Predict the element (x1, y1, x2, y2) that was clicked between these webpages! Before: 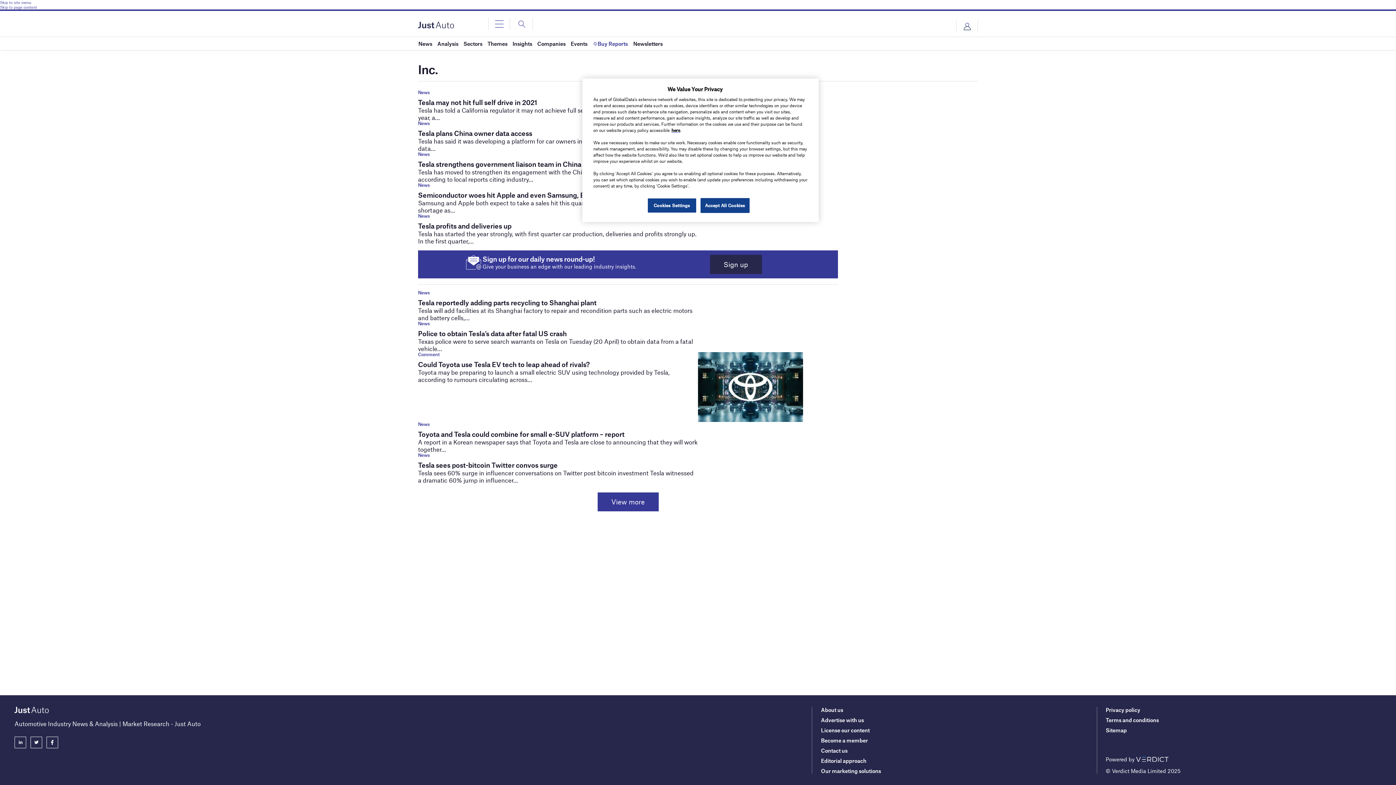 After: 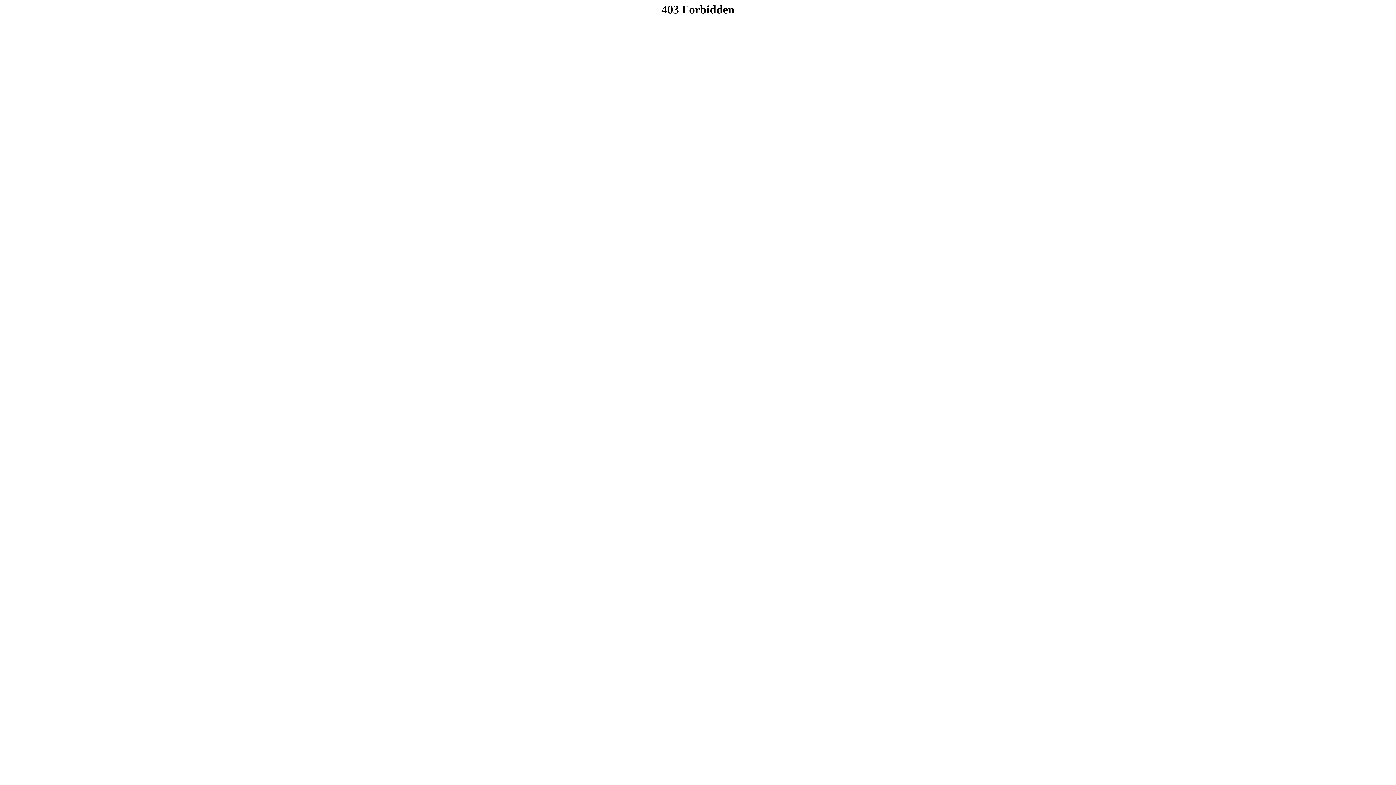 Action: label: here bbox: (671, 127, 680, 132)